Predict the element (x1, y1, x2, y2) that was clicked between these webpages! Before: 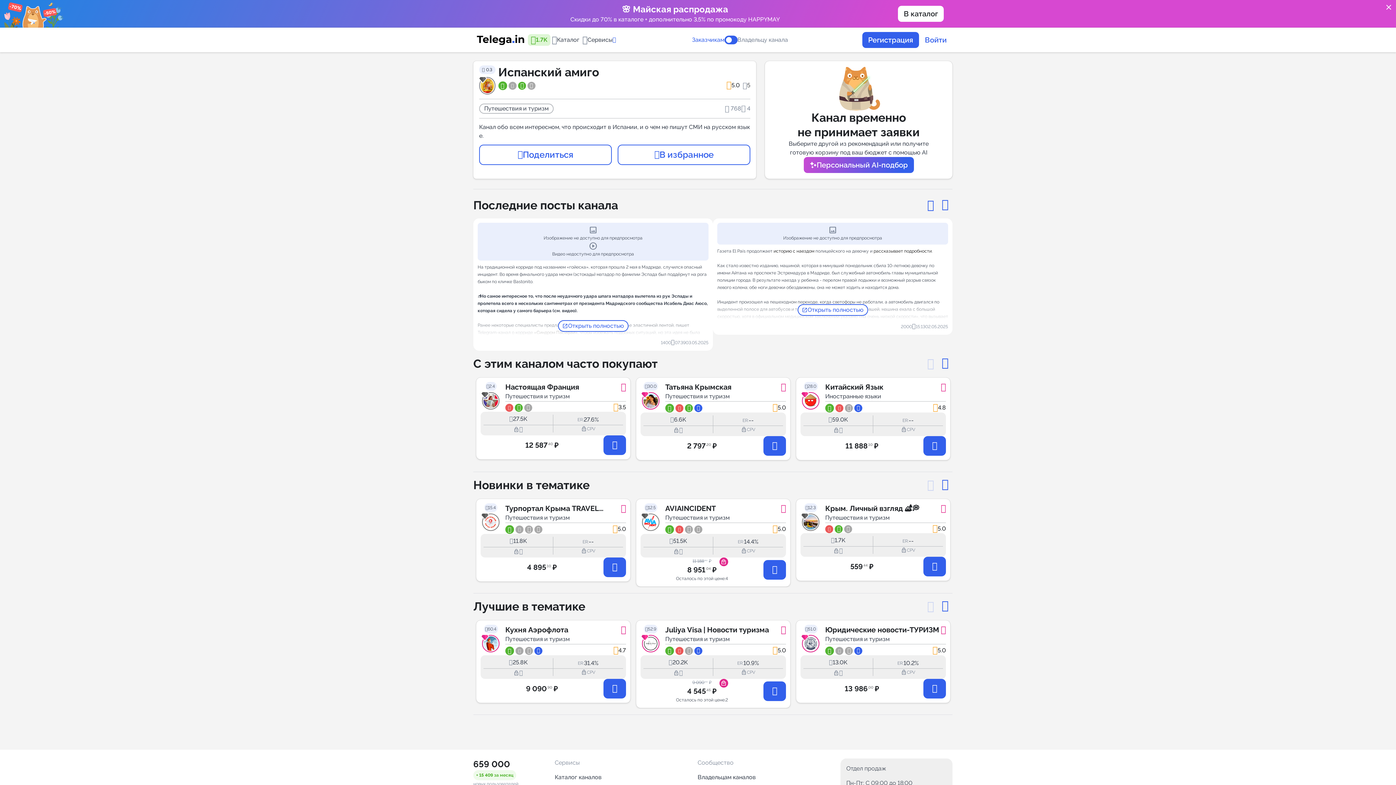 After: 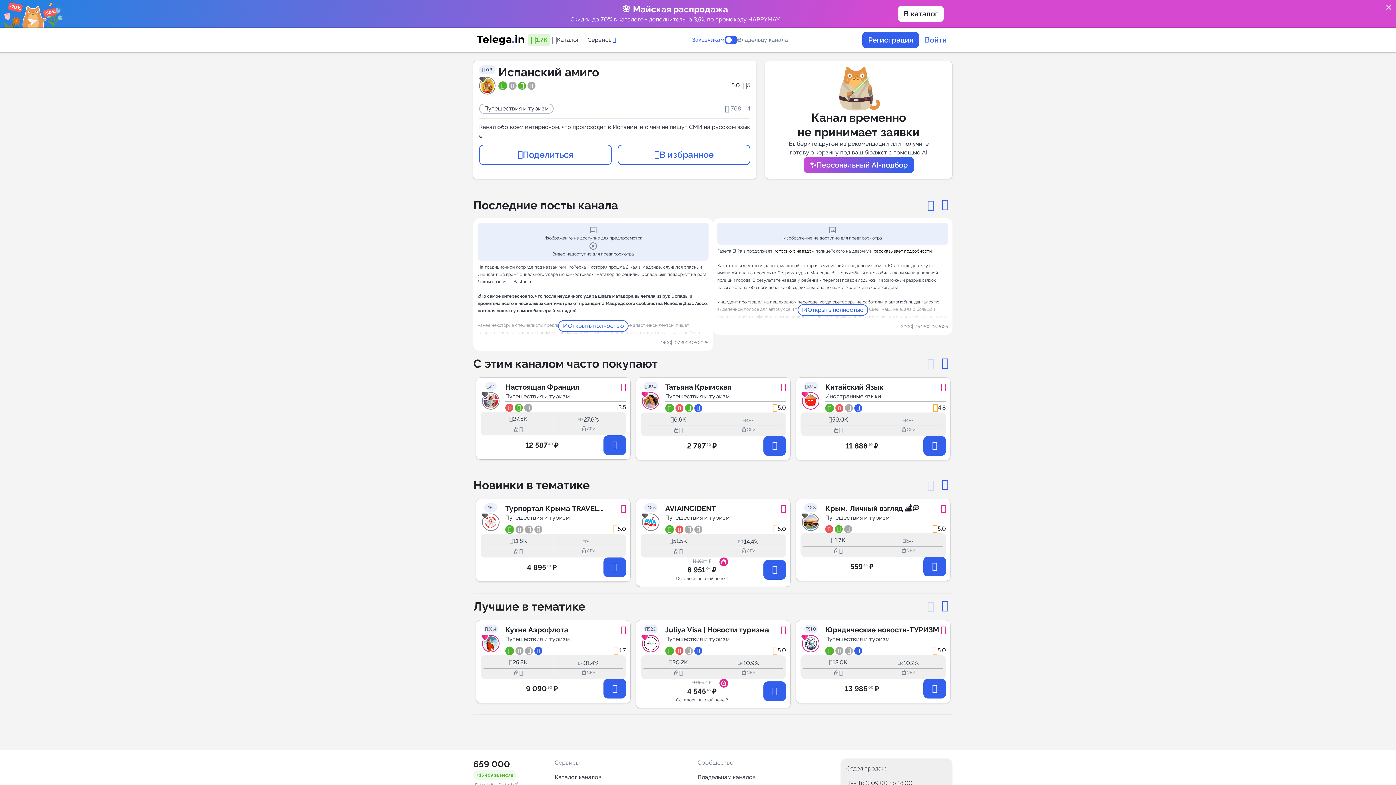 Action: label:   bbox: (731, 248, 732, 253)